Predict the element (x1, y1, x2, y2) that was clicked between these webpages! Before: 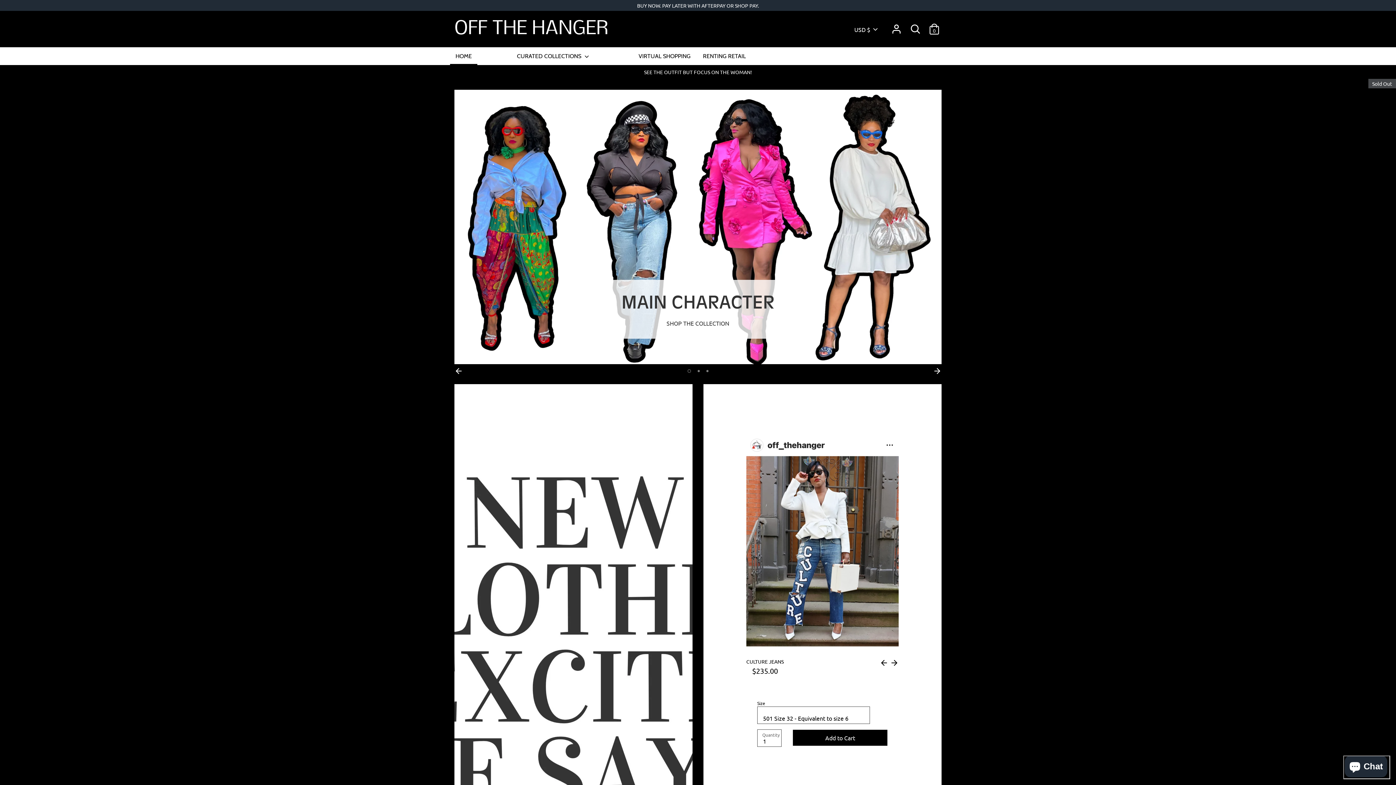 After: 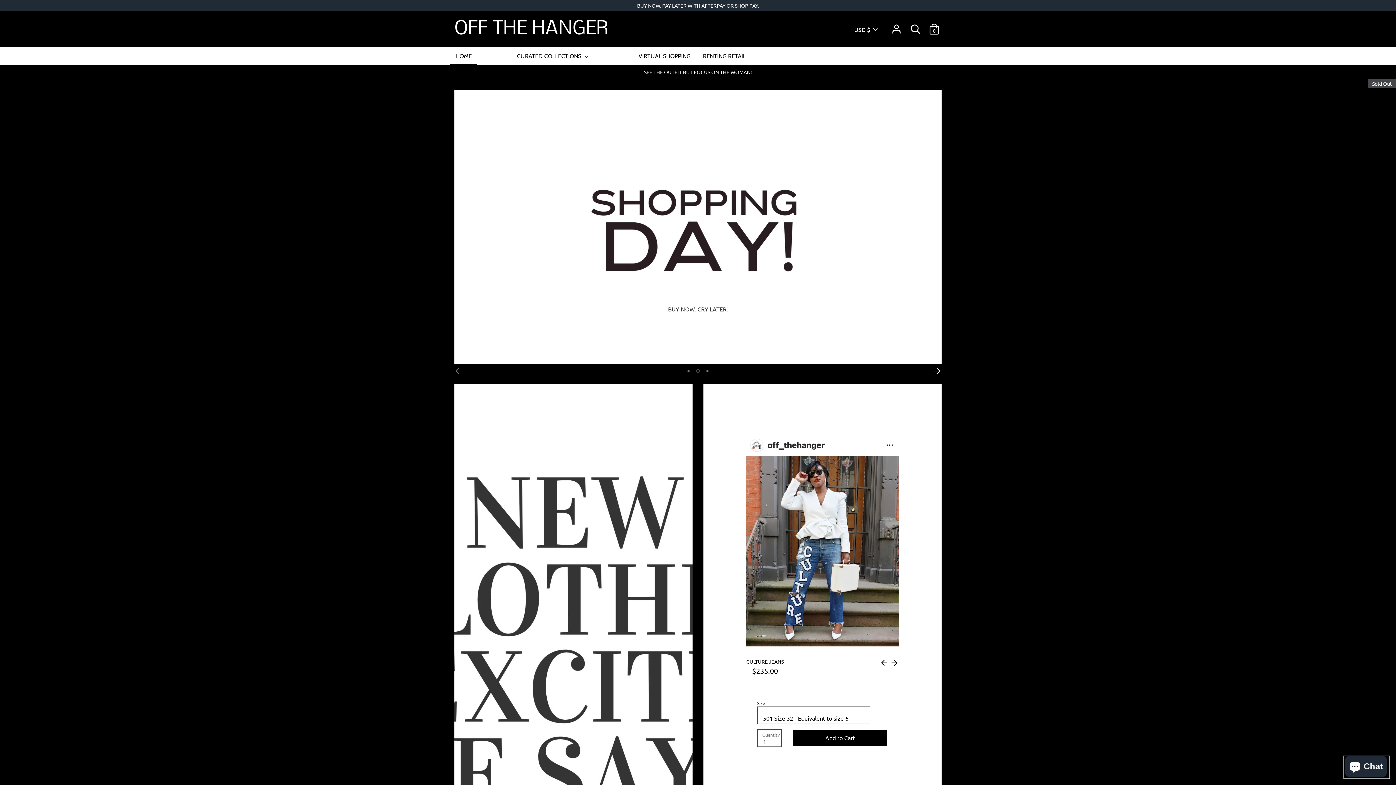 Action: bbox: (454, 366, 463, 375) label: Previous